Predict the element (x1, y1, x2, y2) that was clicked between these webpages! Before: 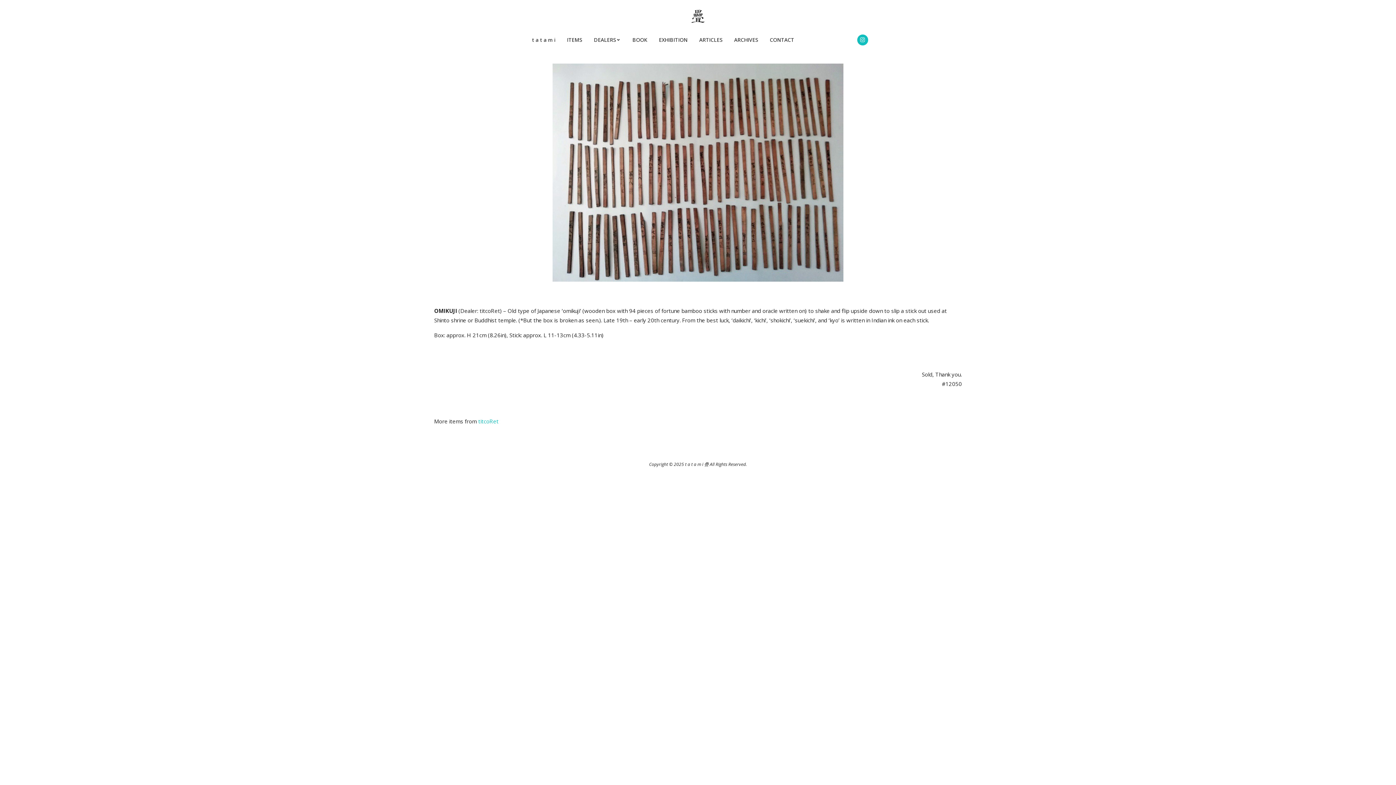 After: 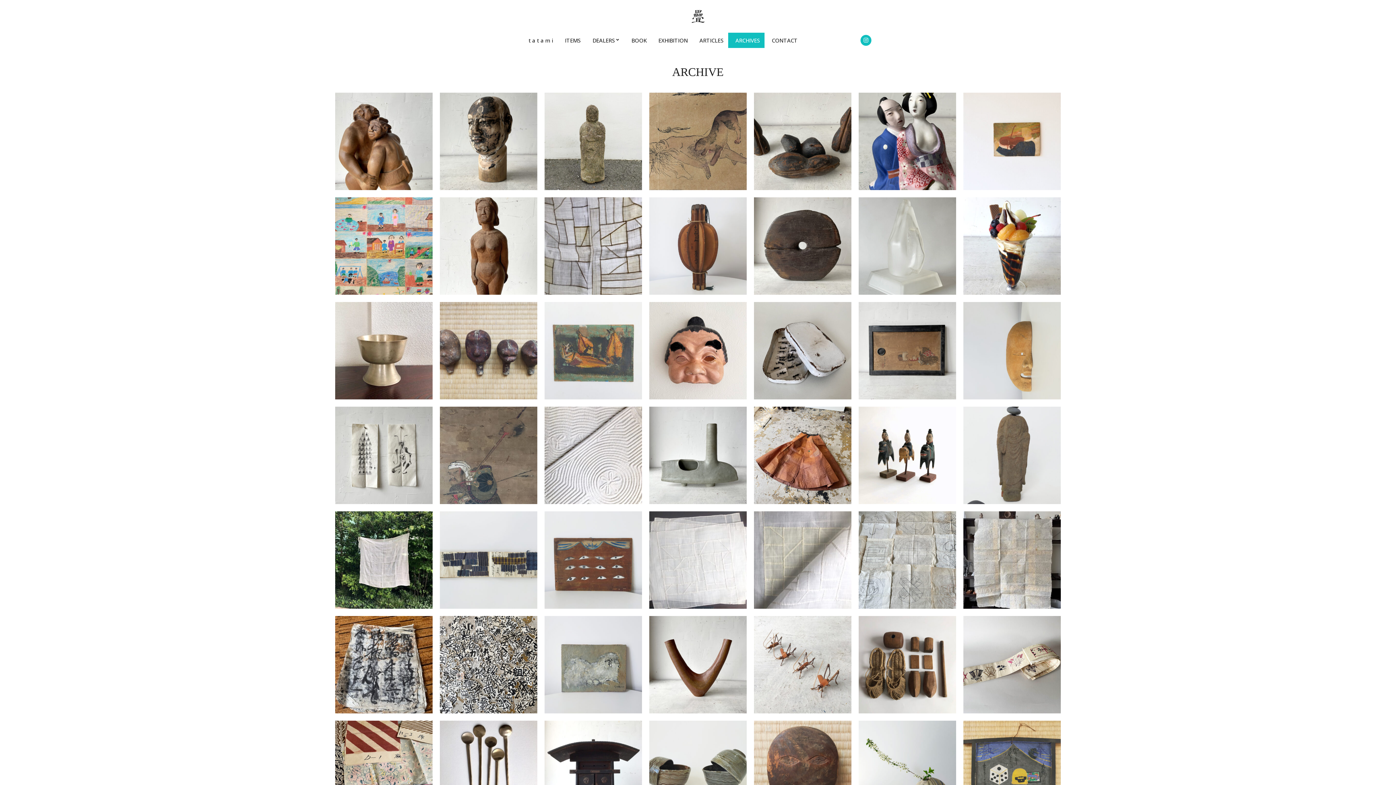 Action: label: ARCHIVES bbox: (727, 32, 762, 47)